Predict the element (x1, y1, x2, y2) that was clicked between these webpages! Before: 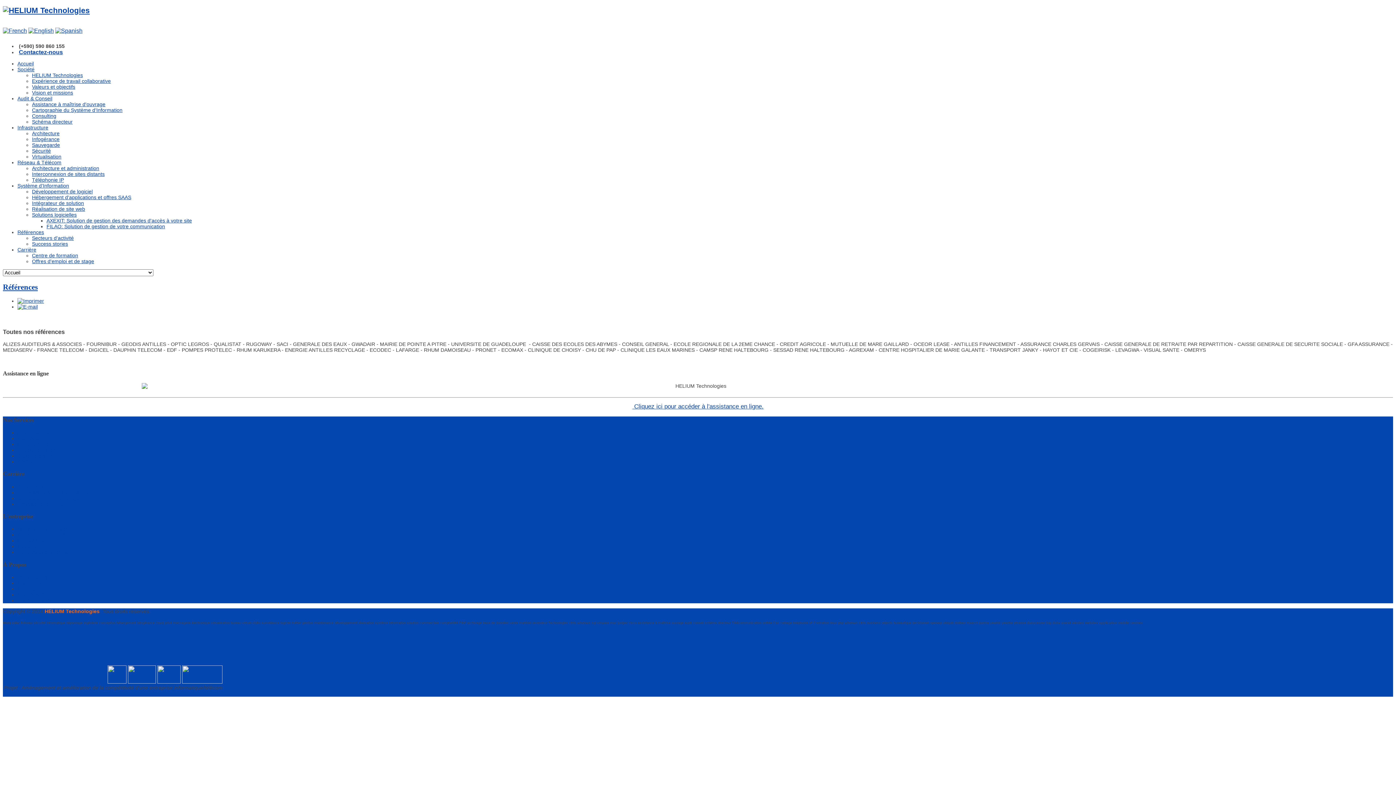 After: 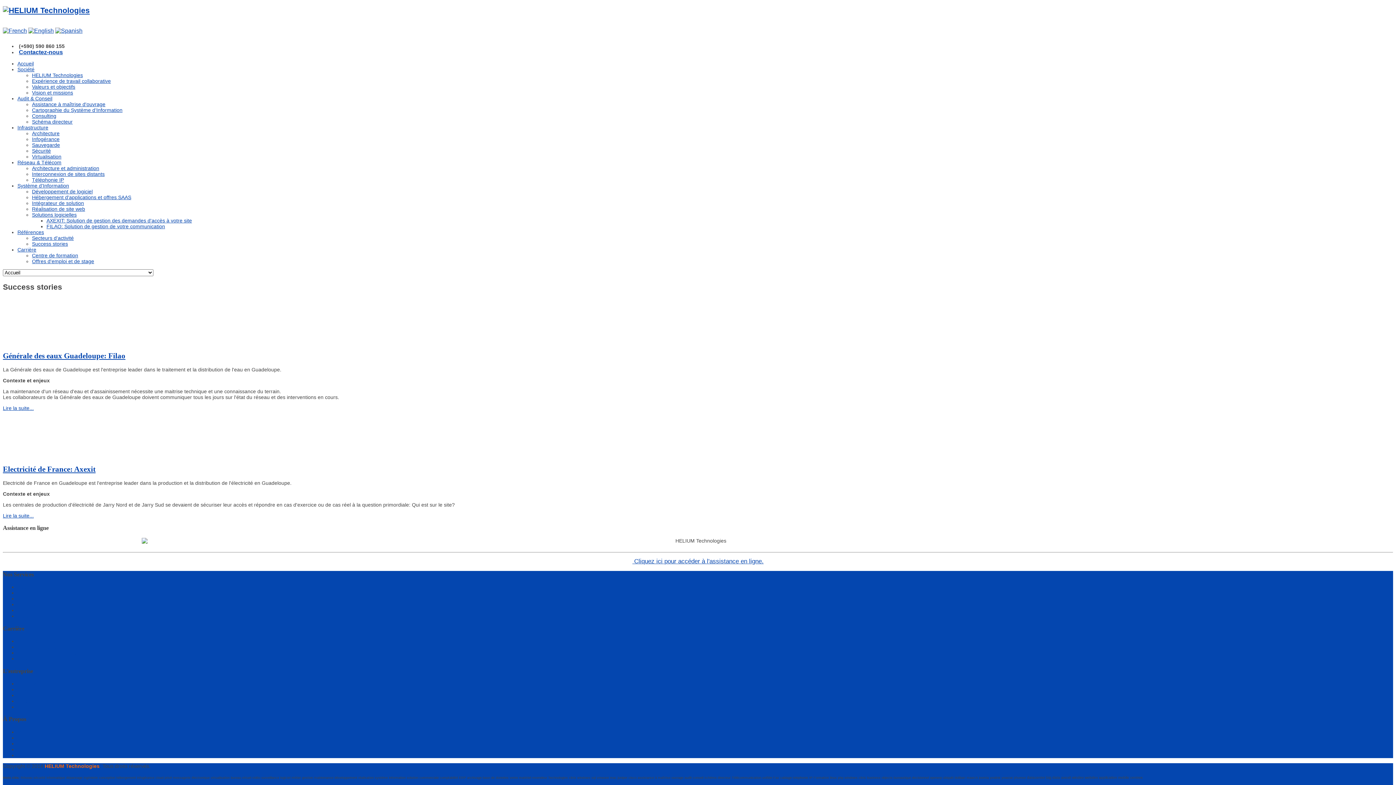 Action: label: Success stories bbox: (32, 241, 68, 247)